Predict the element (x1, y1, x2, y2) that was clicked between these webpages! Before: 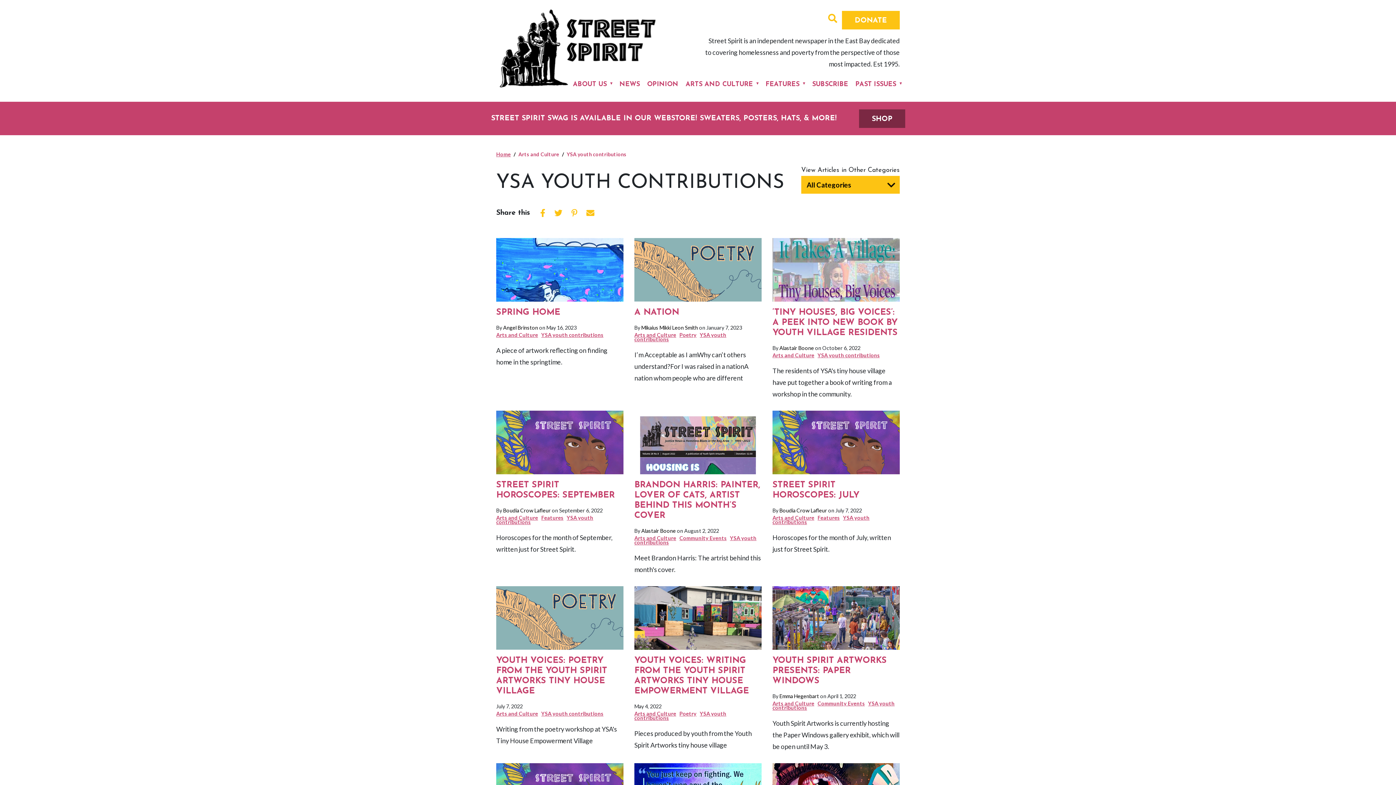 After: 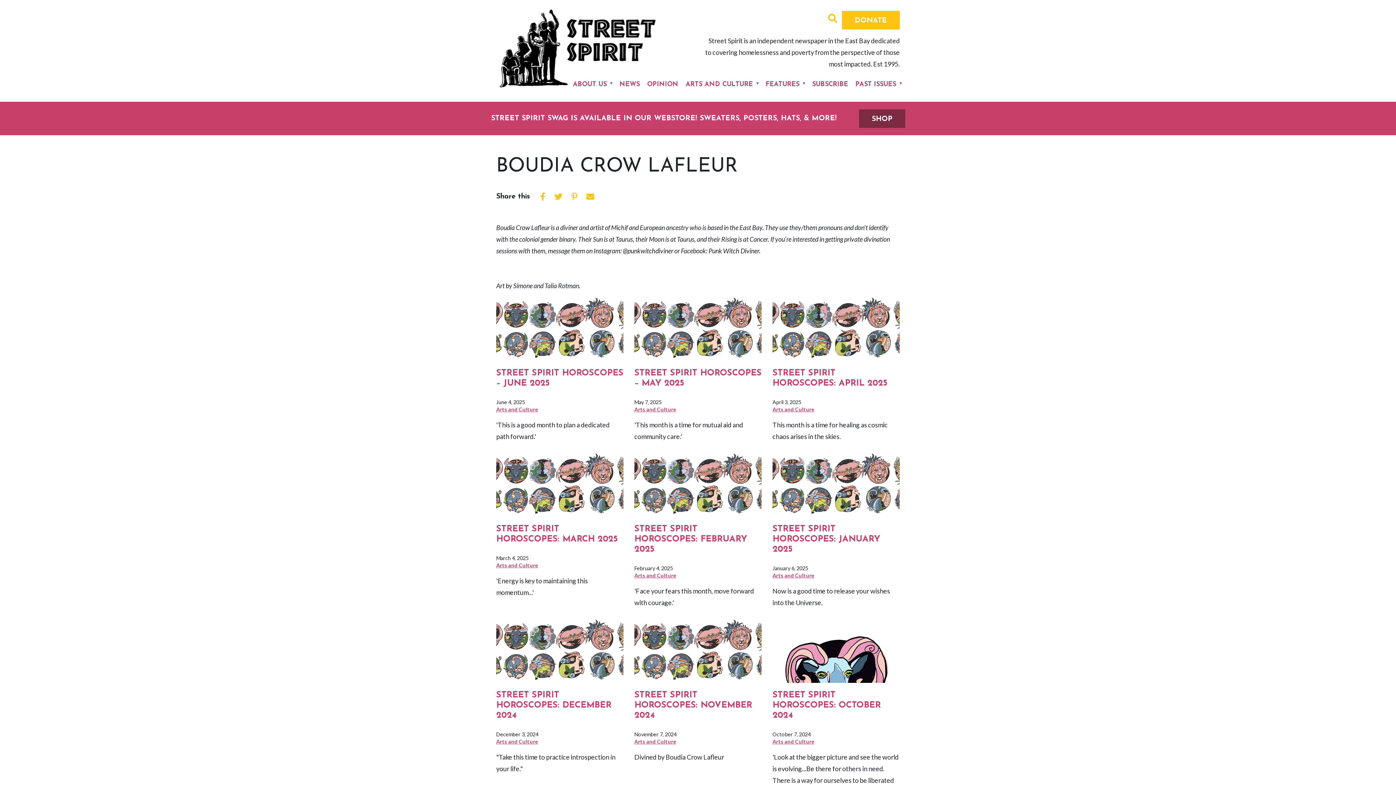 Action: label: Boudia Crow Lafleur bbox: (779, 507, 827, 513)